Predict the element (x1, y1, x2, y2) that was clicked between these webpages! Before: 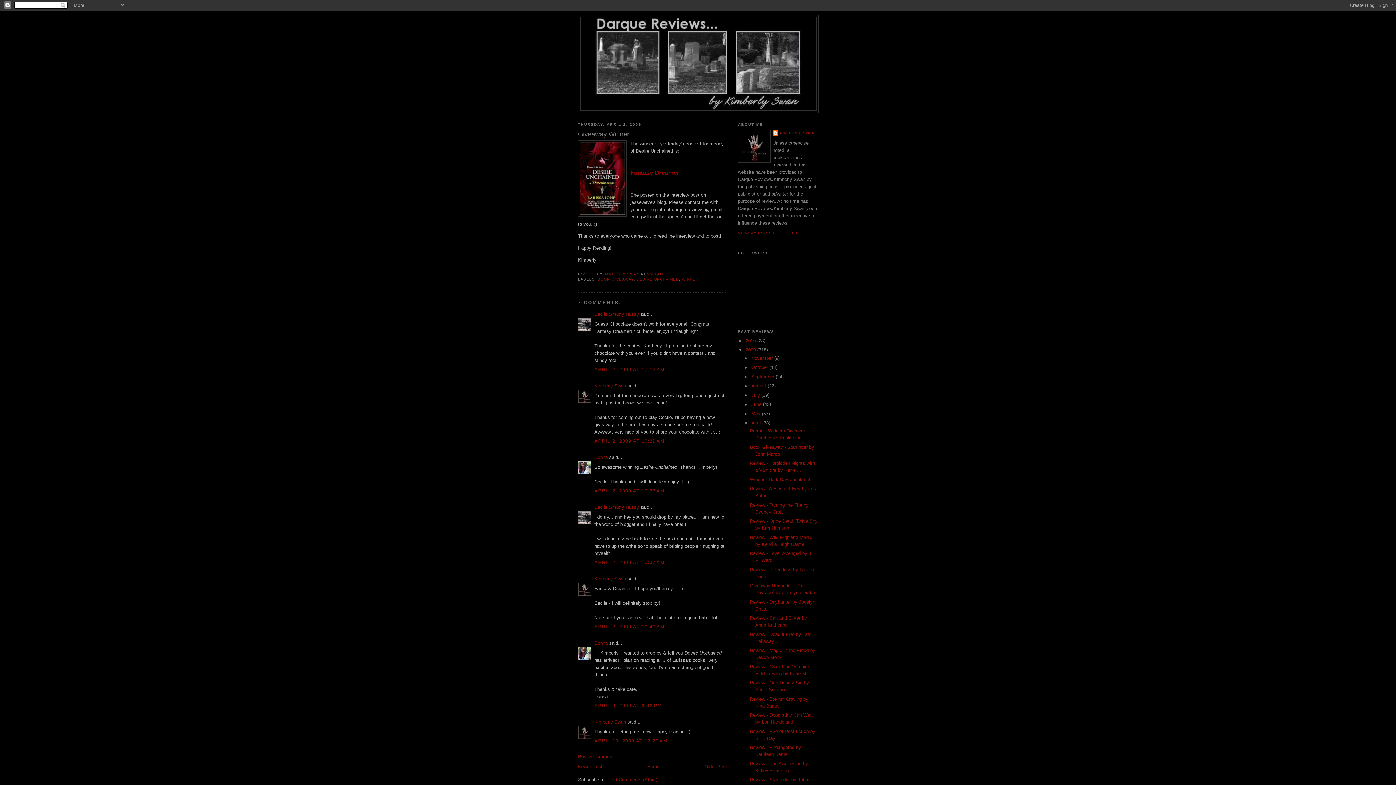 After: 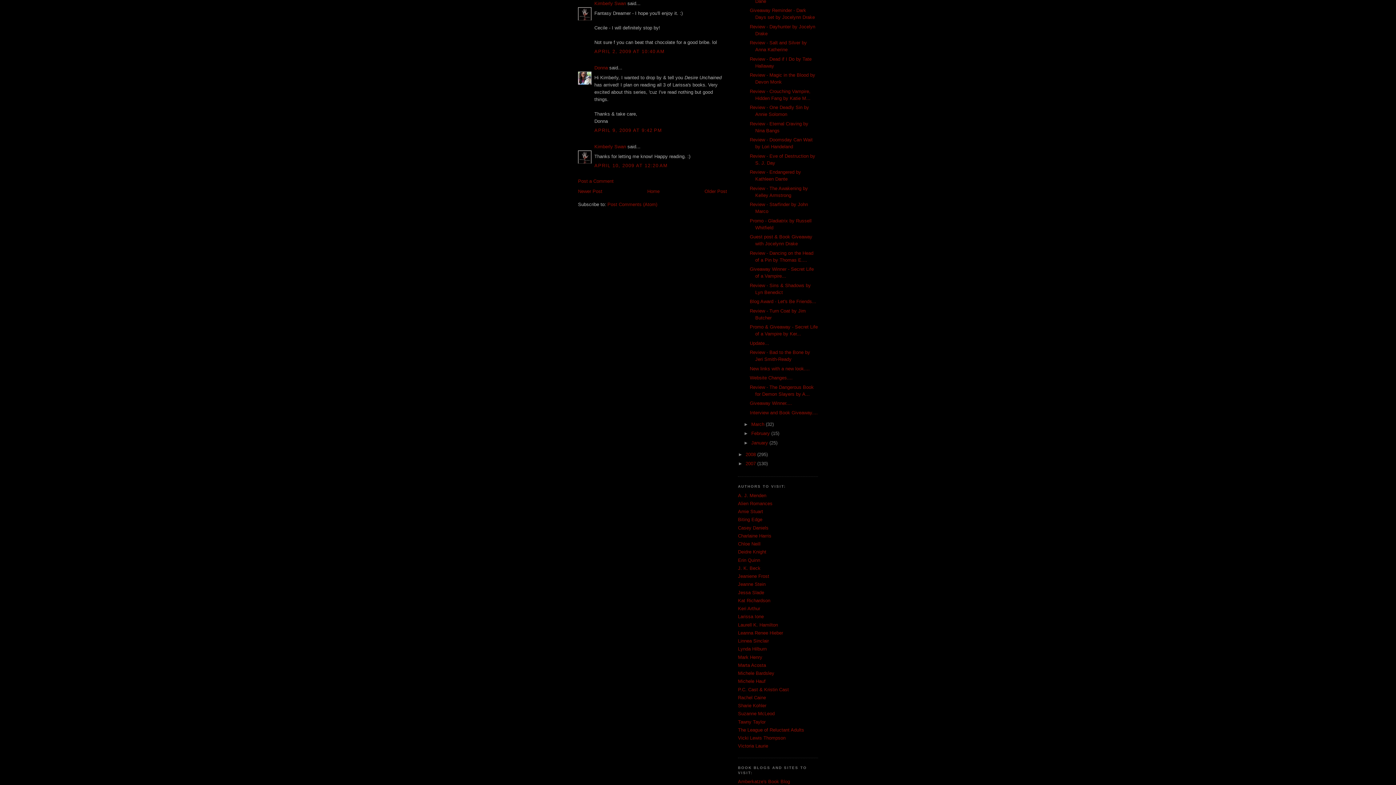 Action: label: APRIL 2, 2009 AT 10:40 AM bbox: (594, 624, 664, 629)